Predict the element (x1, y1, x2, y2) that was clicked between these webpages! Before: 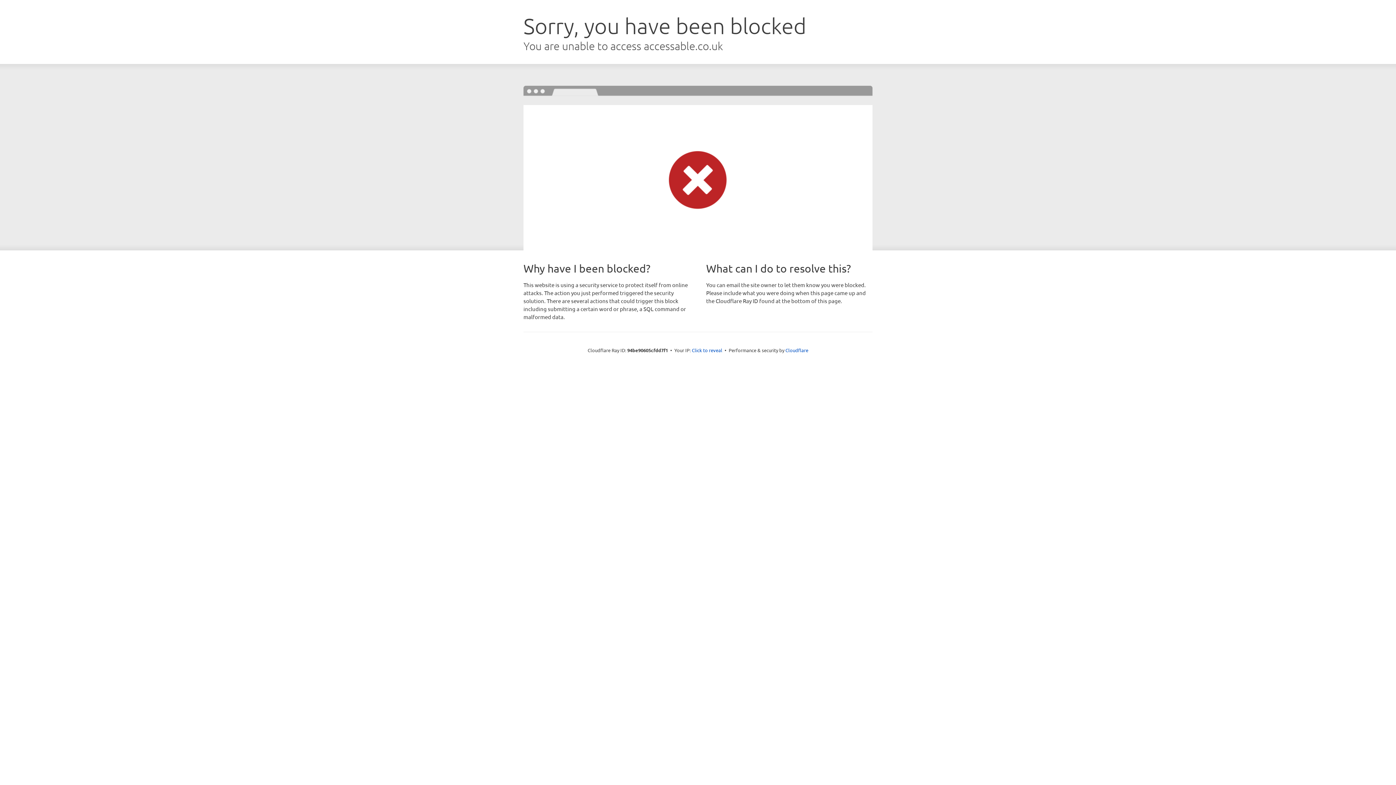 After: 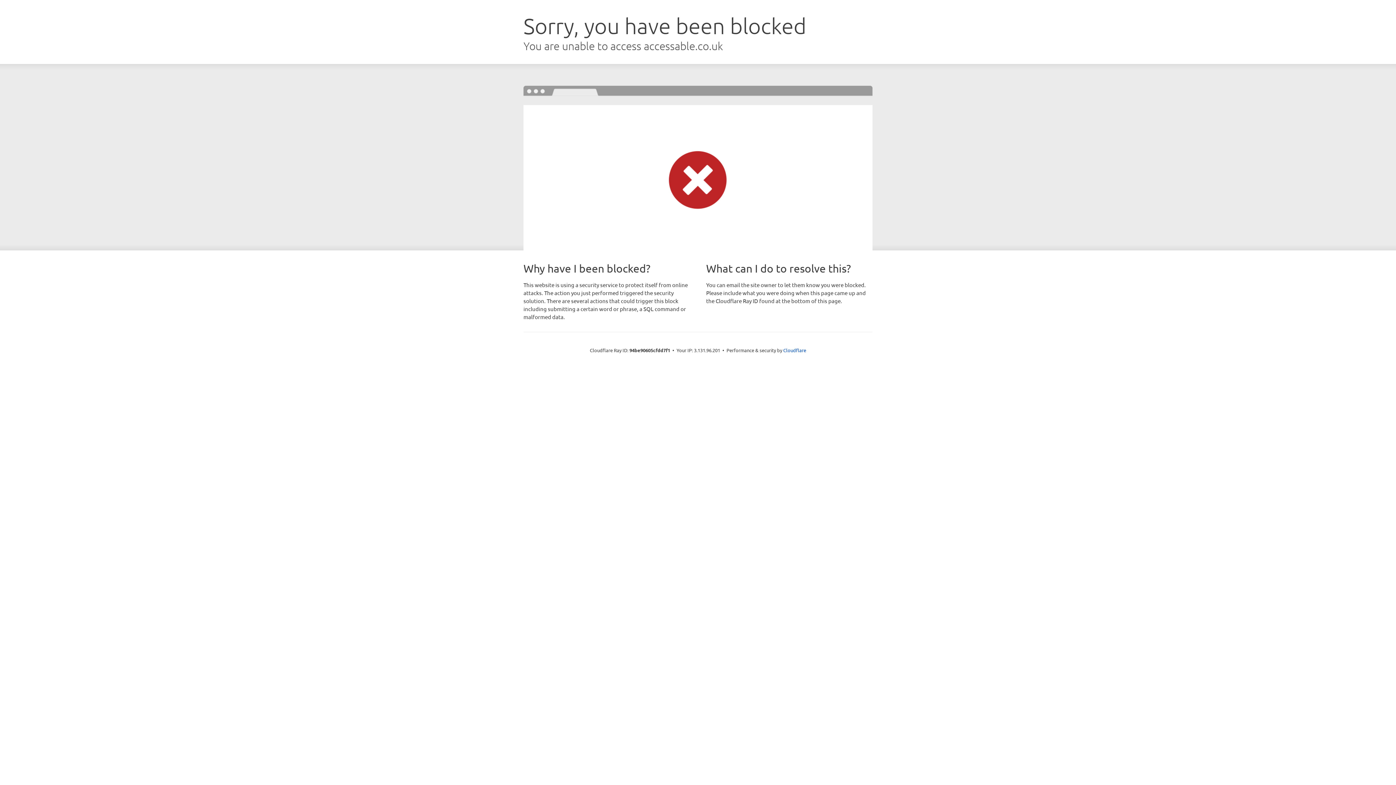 Action: bbox: (692, 346, 722, 353) label: Click to reveal